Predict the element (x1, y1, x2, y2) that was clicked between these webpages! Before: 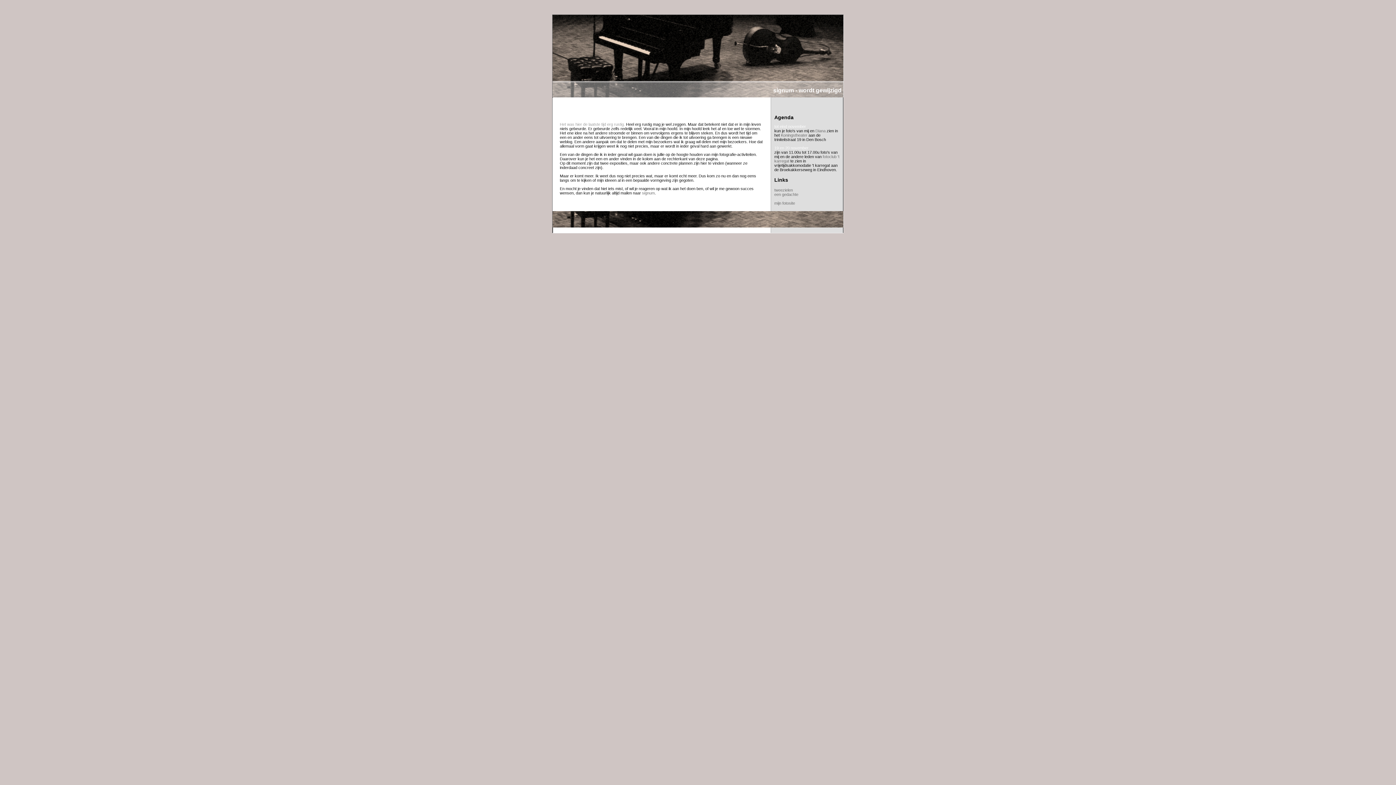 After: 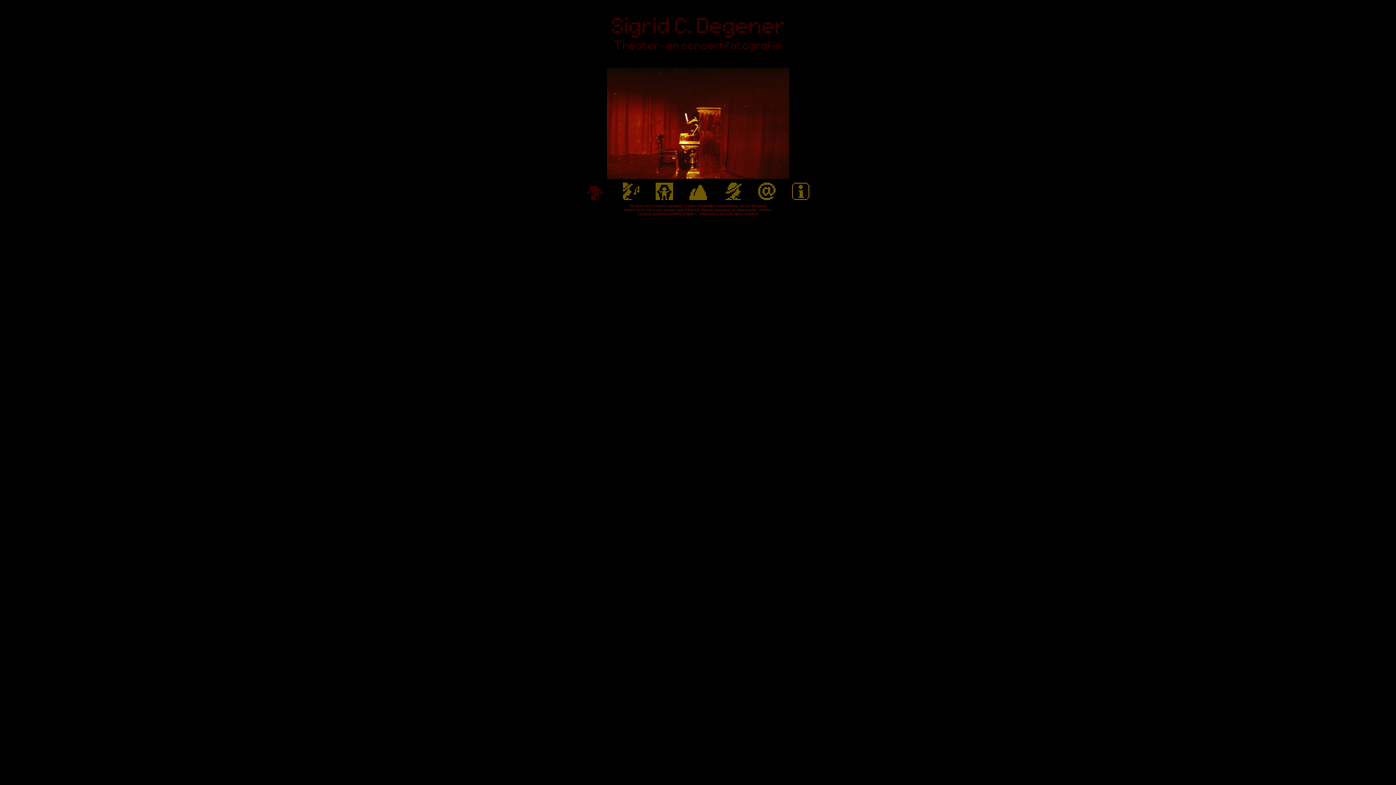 Action: label: mijn fotosite bbox: (774, 201, 795, 205)